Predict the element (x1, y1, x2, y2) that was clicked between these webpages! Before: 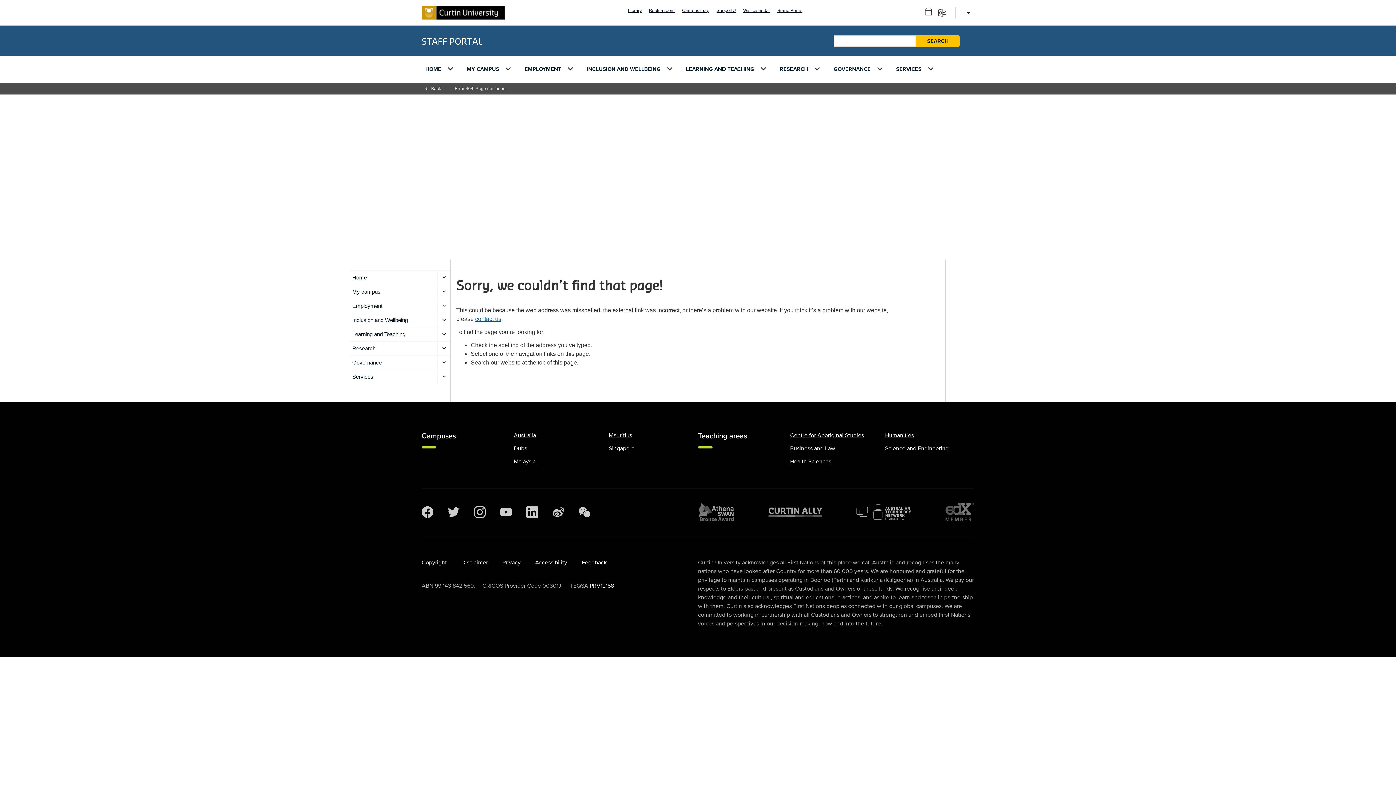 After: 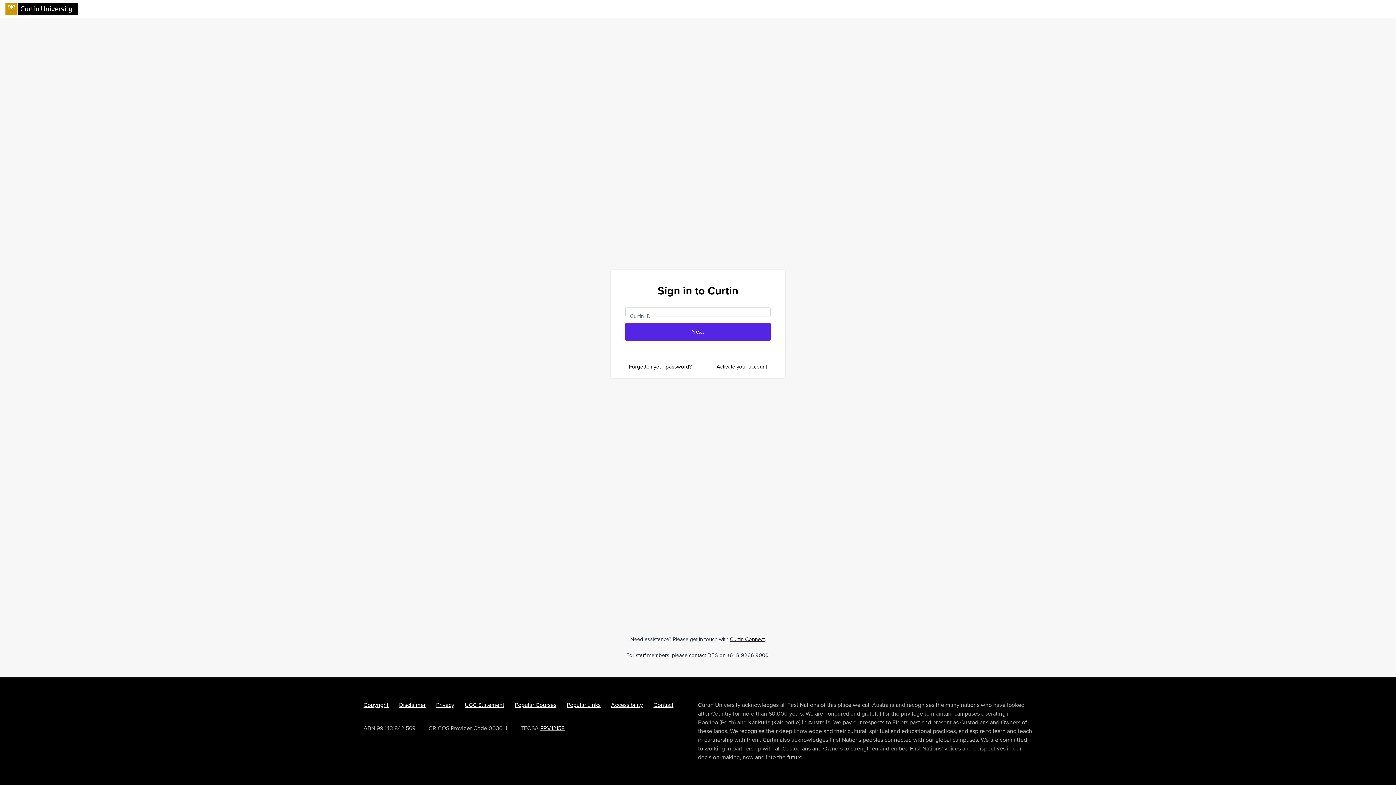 Action: bbox: (349, 284, 450, 298) label: My campus